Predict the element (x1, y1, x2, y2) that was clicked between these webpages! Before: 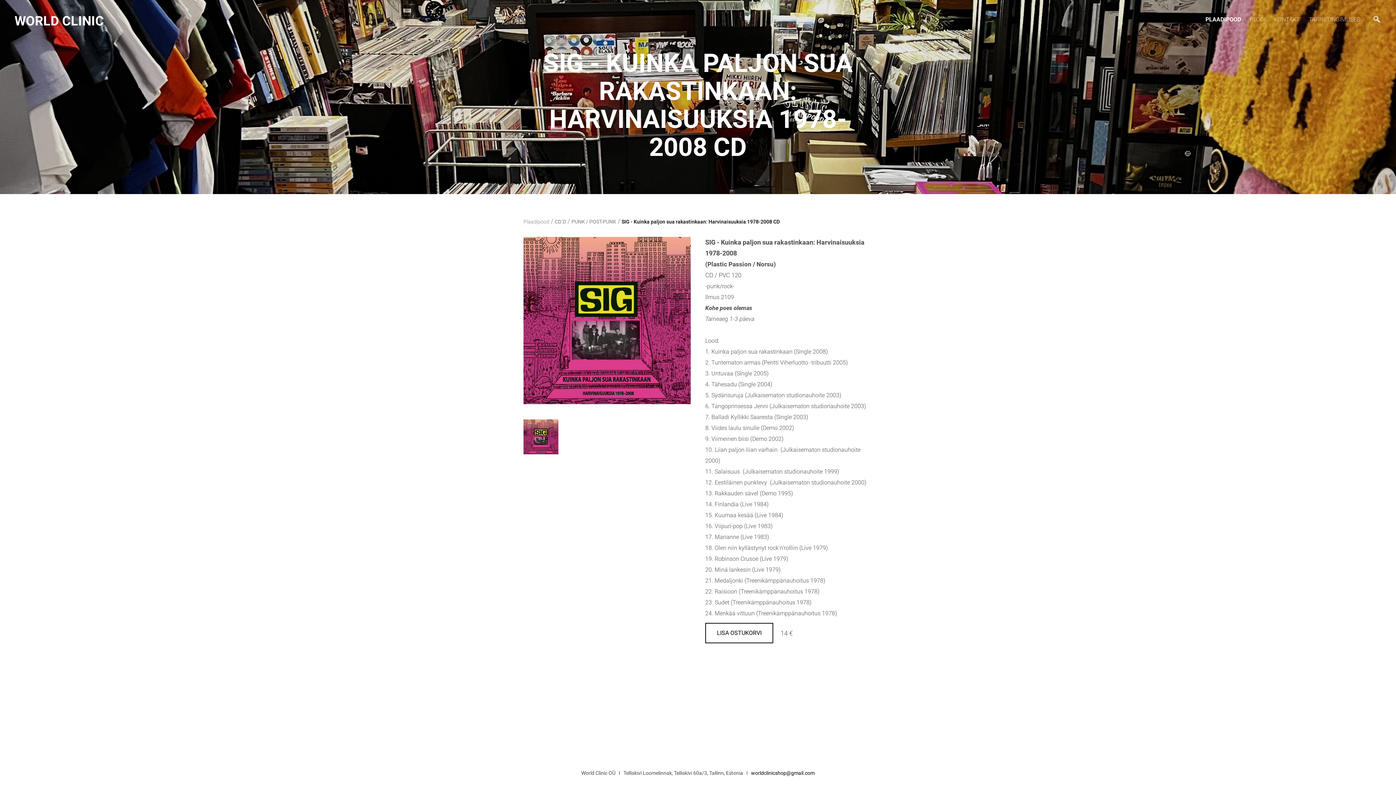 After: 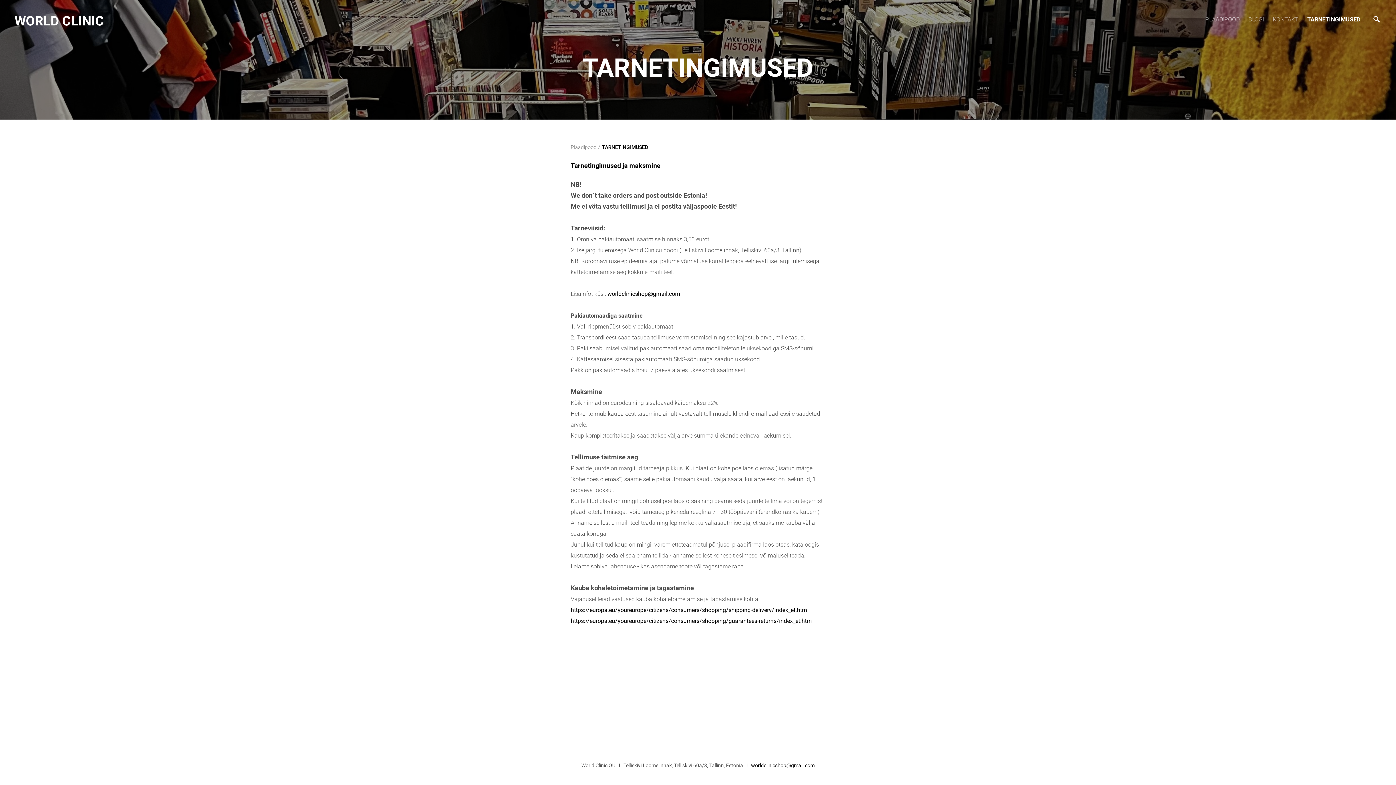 Action: label: TARNETINGIMUSED bbox: (1309, 14, 1360, 24)